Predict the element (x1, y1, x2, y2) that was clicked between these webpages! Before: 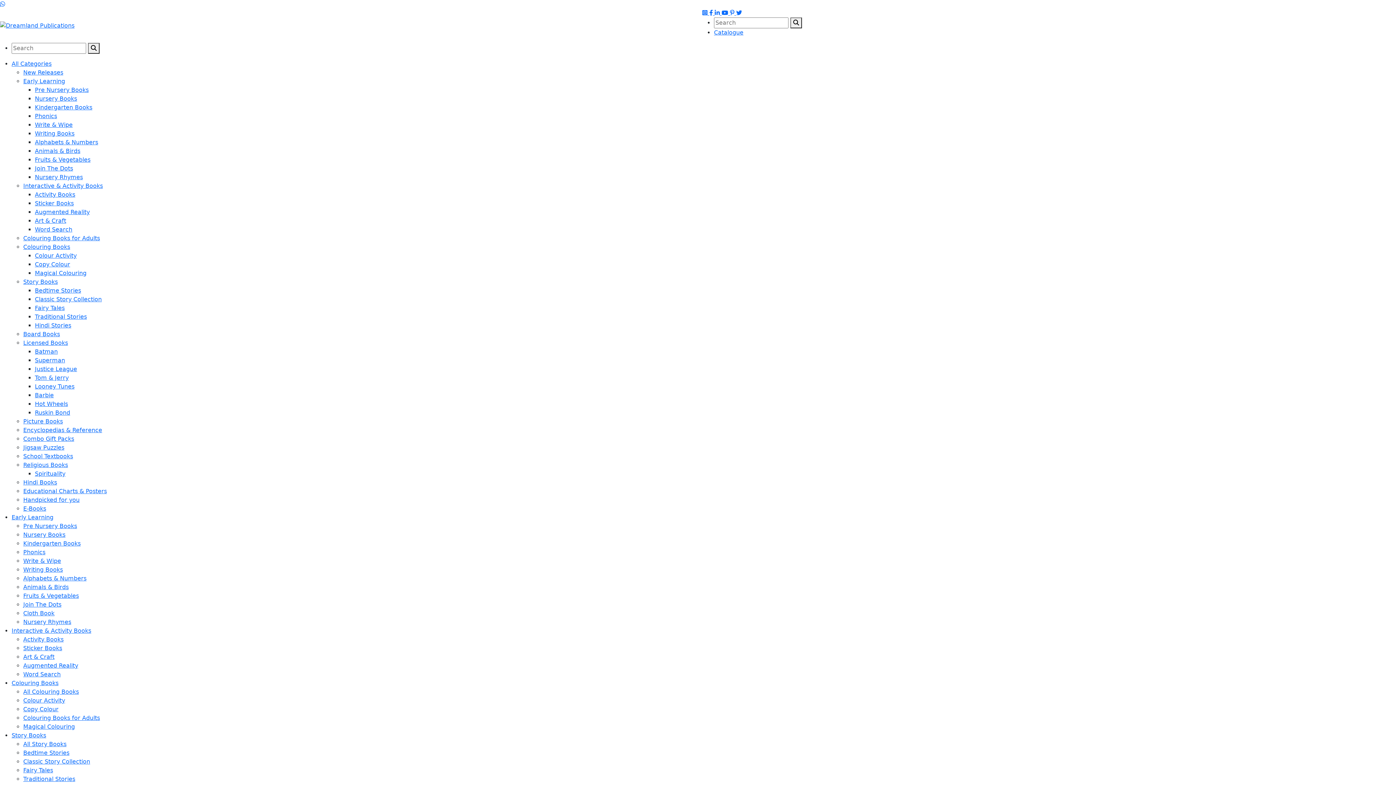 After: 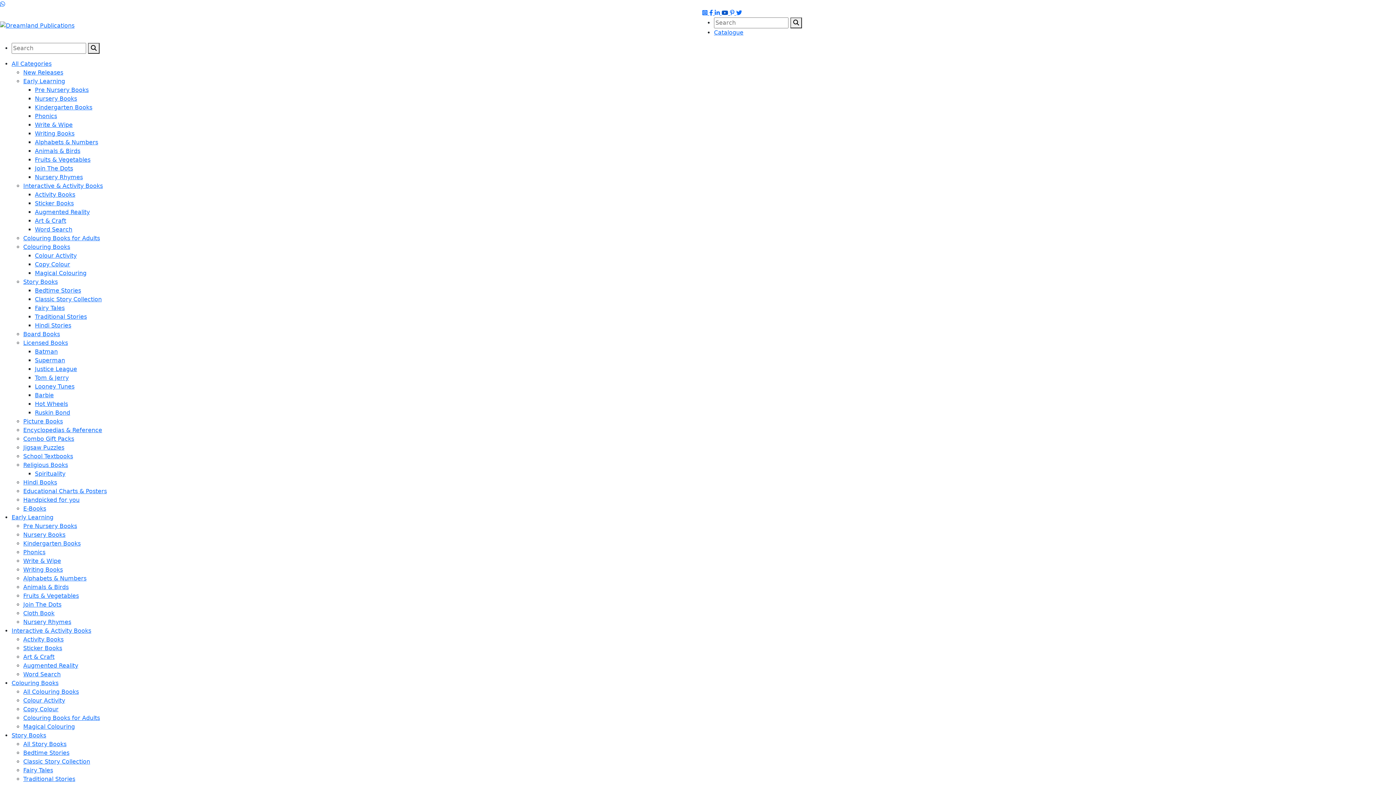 Action: bbox: (721, 9, 730, 16) label:  